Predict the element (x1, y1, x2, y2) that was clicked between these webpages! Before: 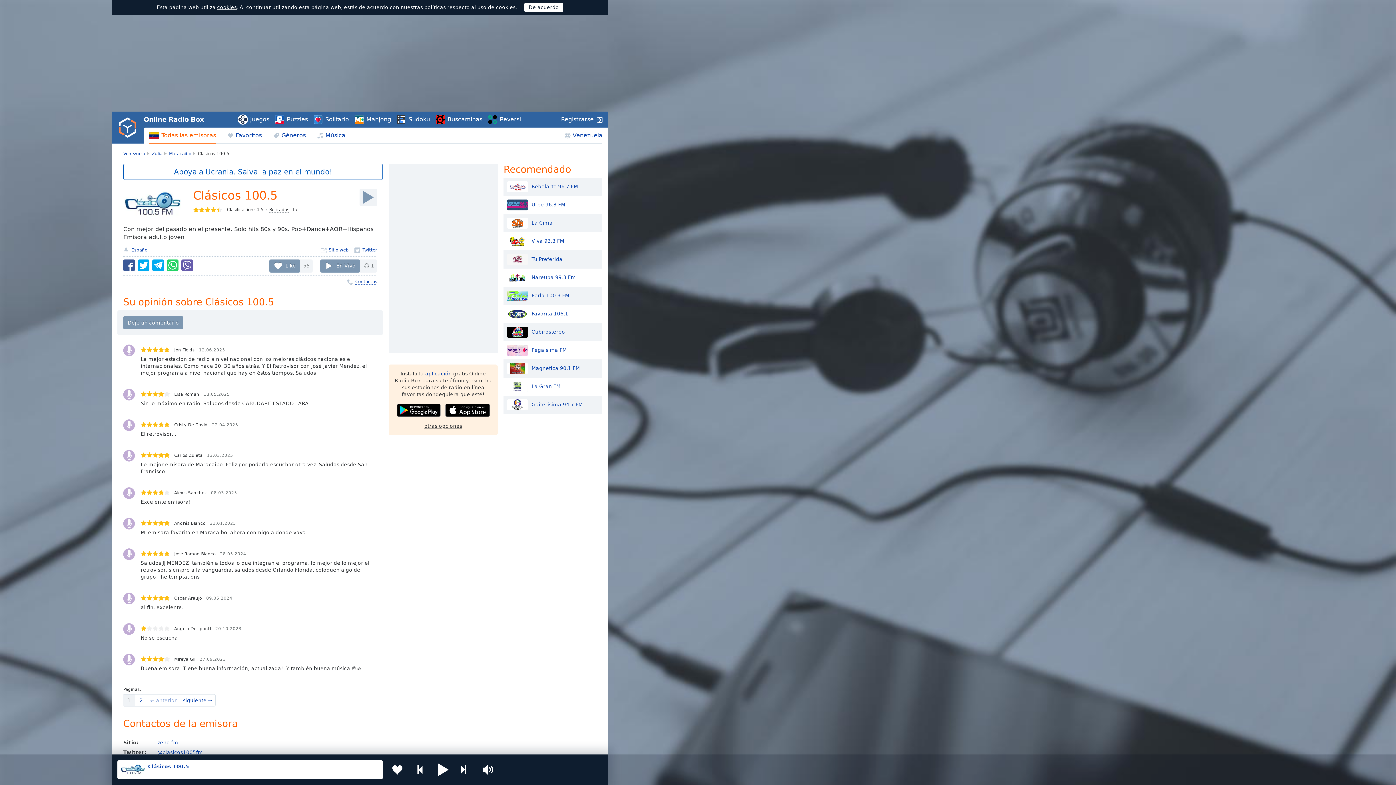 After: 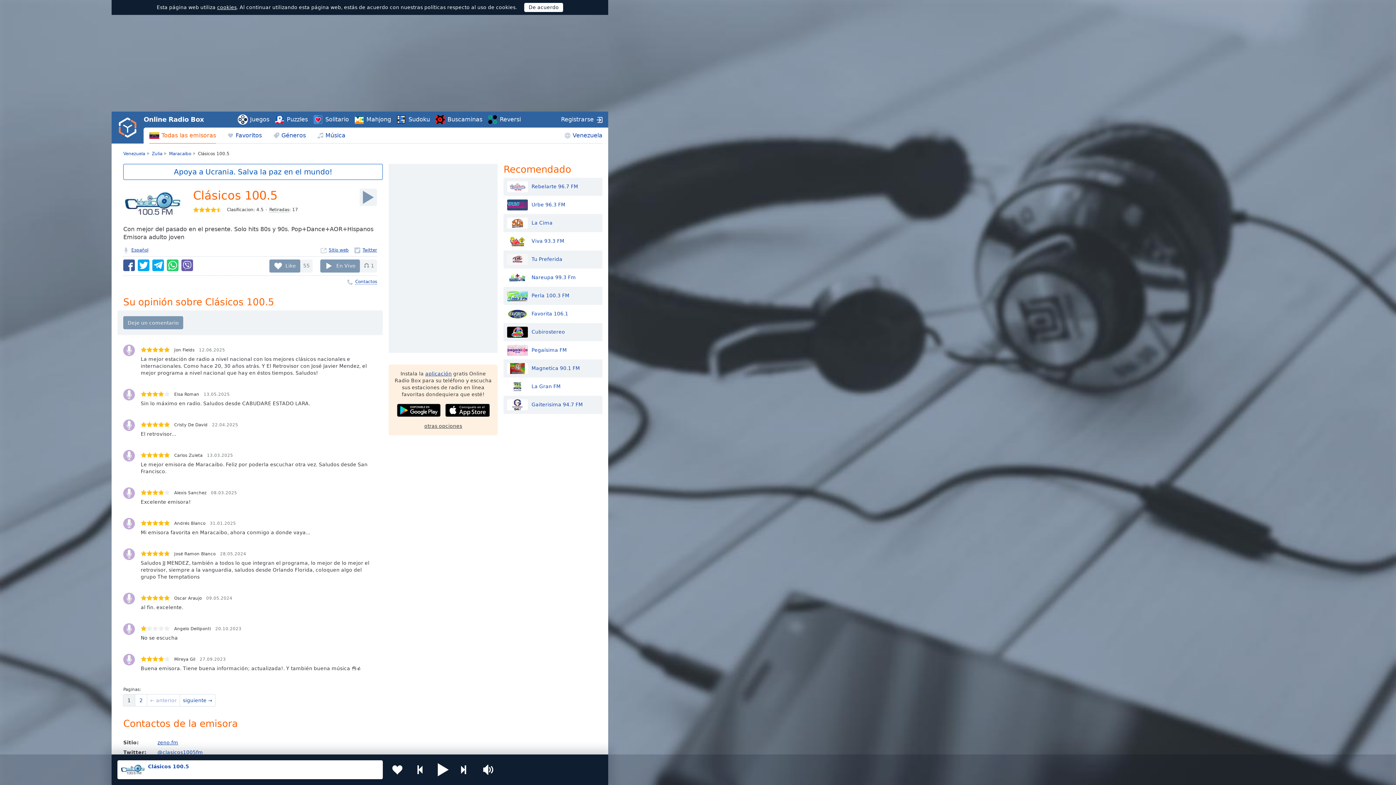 Action: bbox: (181, 259, 193, 271)